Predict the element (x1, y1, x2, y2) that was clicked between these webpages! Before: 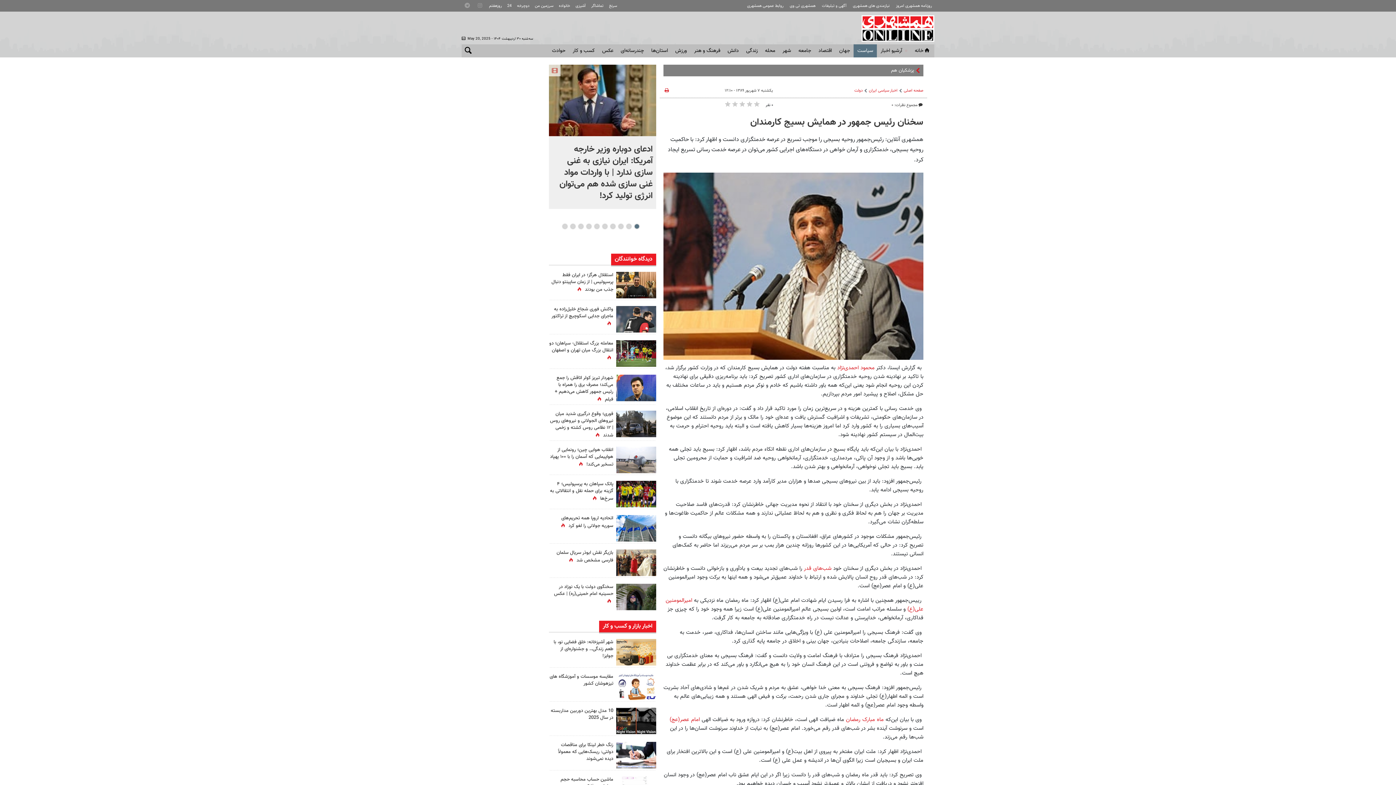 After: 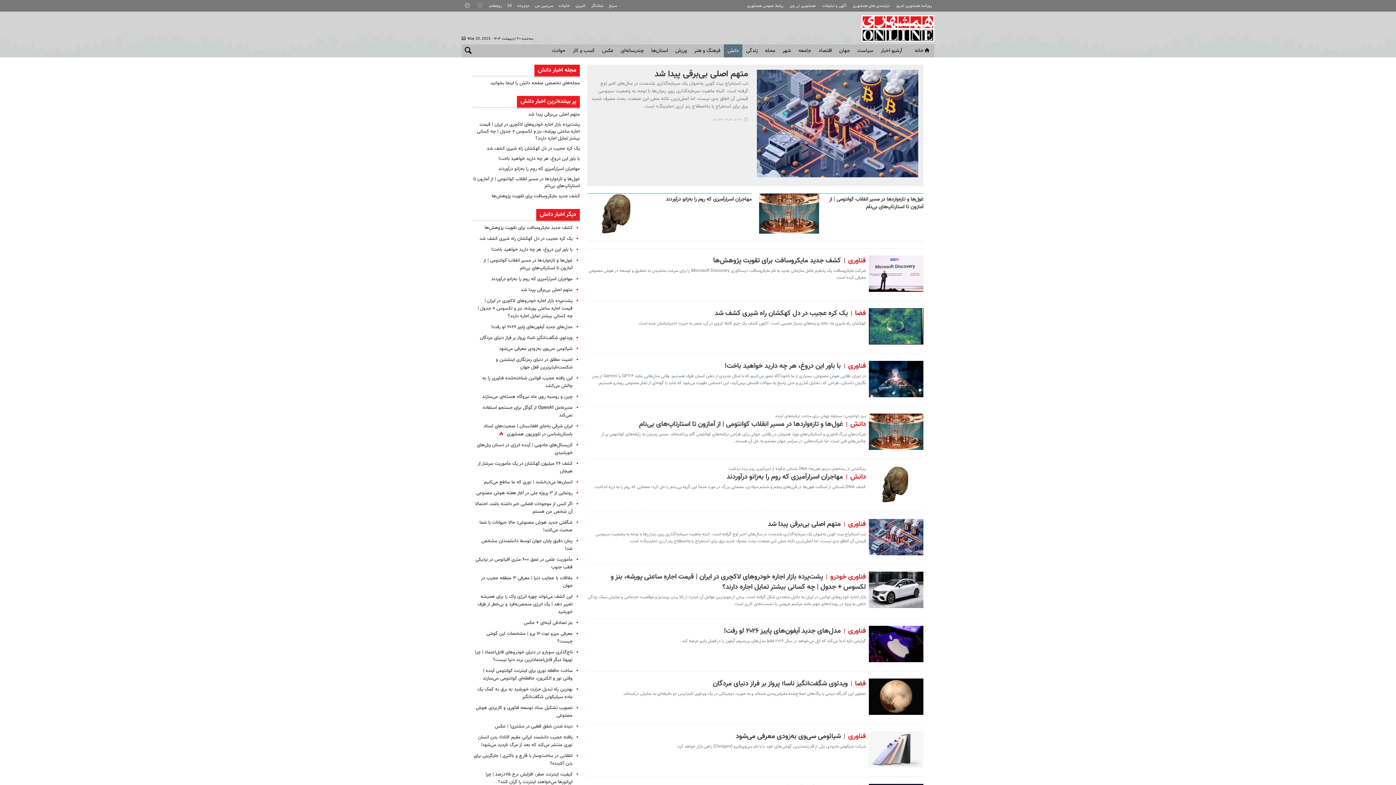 Action: bbox: (724, 44, 742, 57) label: دانش